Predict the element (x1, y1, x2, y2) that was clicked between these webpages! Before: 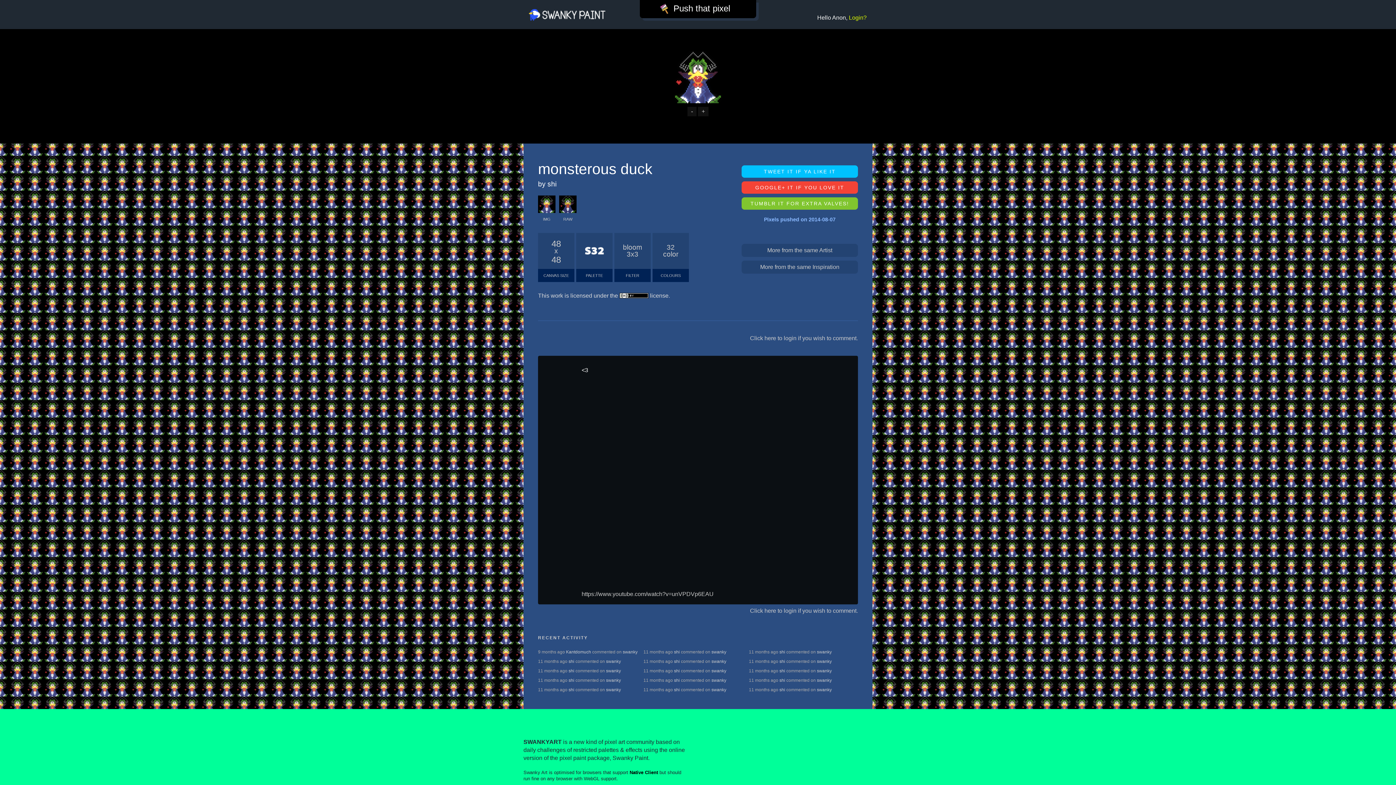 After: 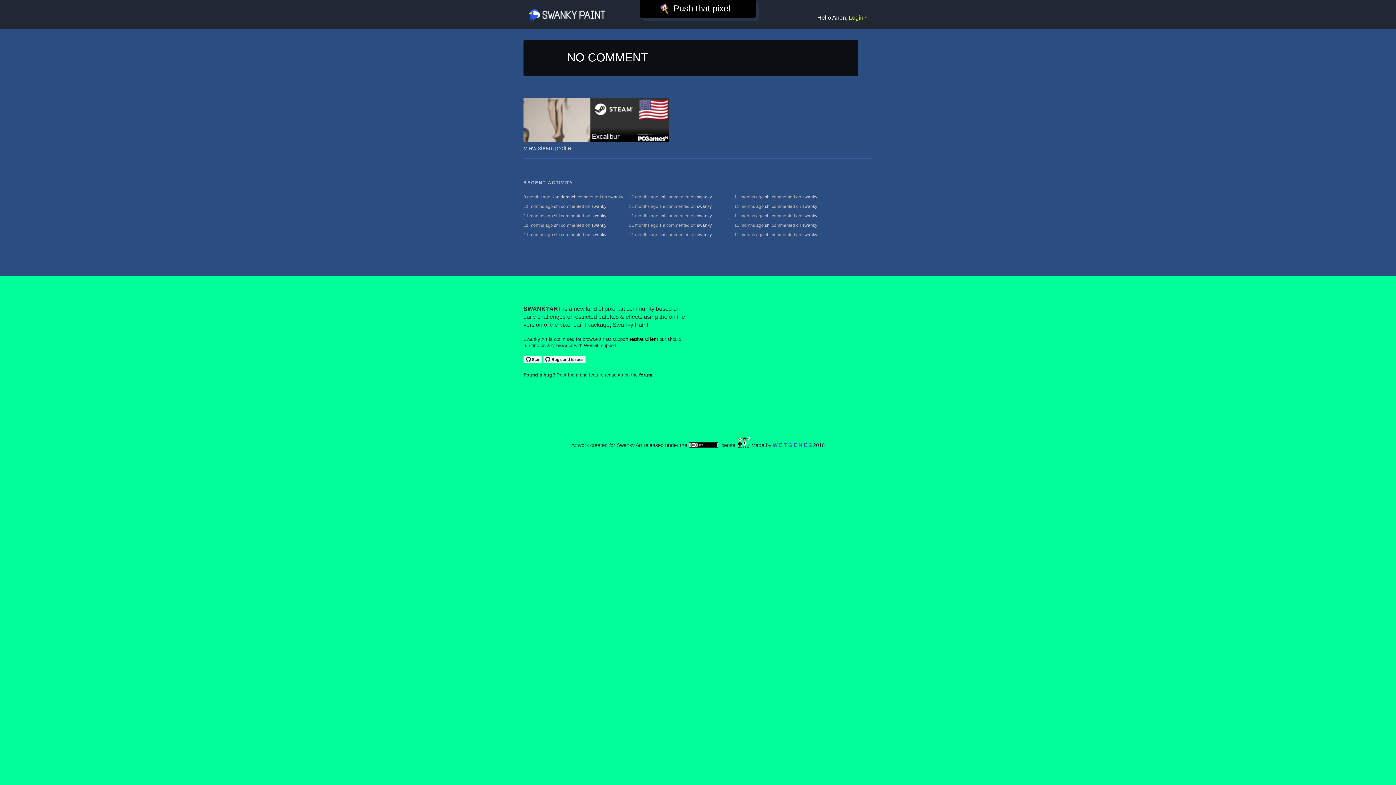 Action: label: shi bbox: (779, 678, 785, 683)